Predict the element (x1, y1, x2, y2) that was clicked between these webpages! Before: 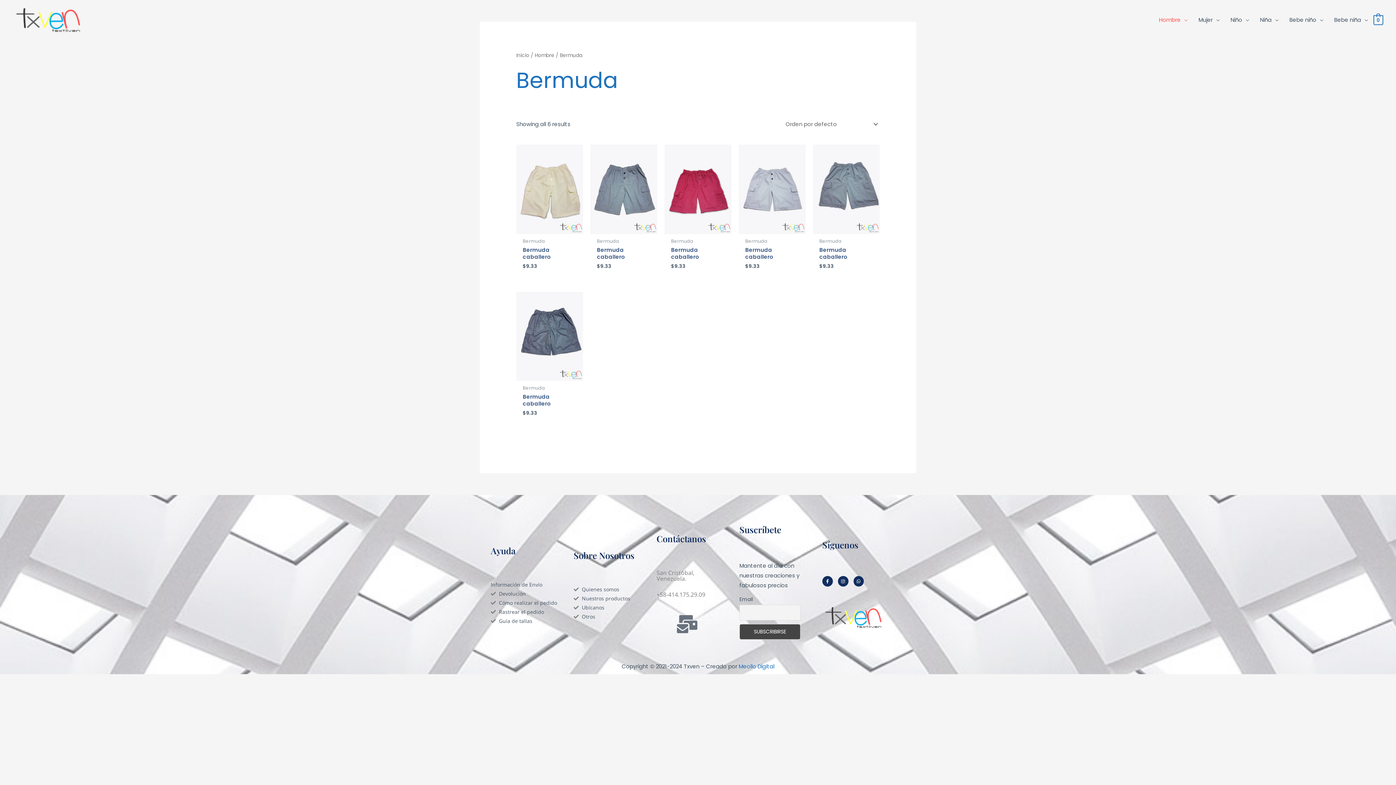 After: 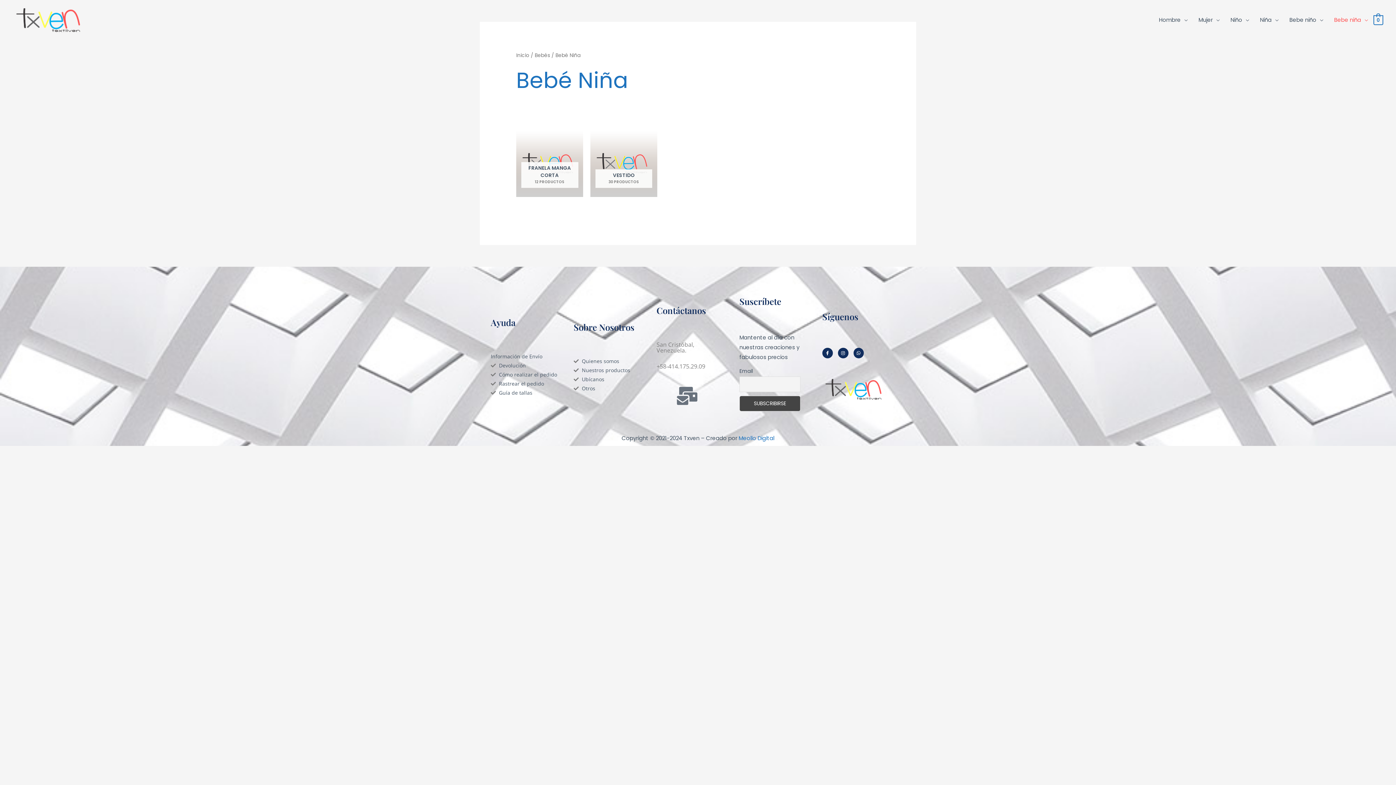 Action: bbox: (1329, 8, 1373, 30) label: Bebe niña